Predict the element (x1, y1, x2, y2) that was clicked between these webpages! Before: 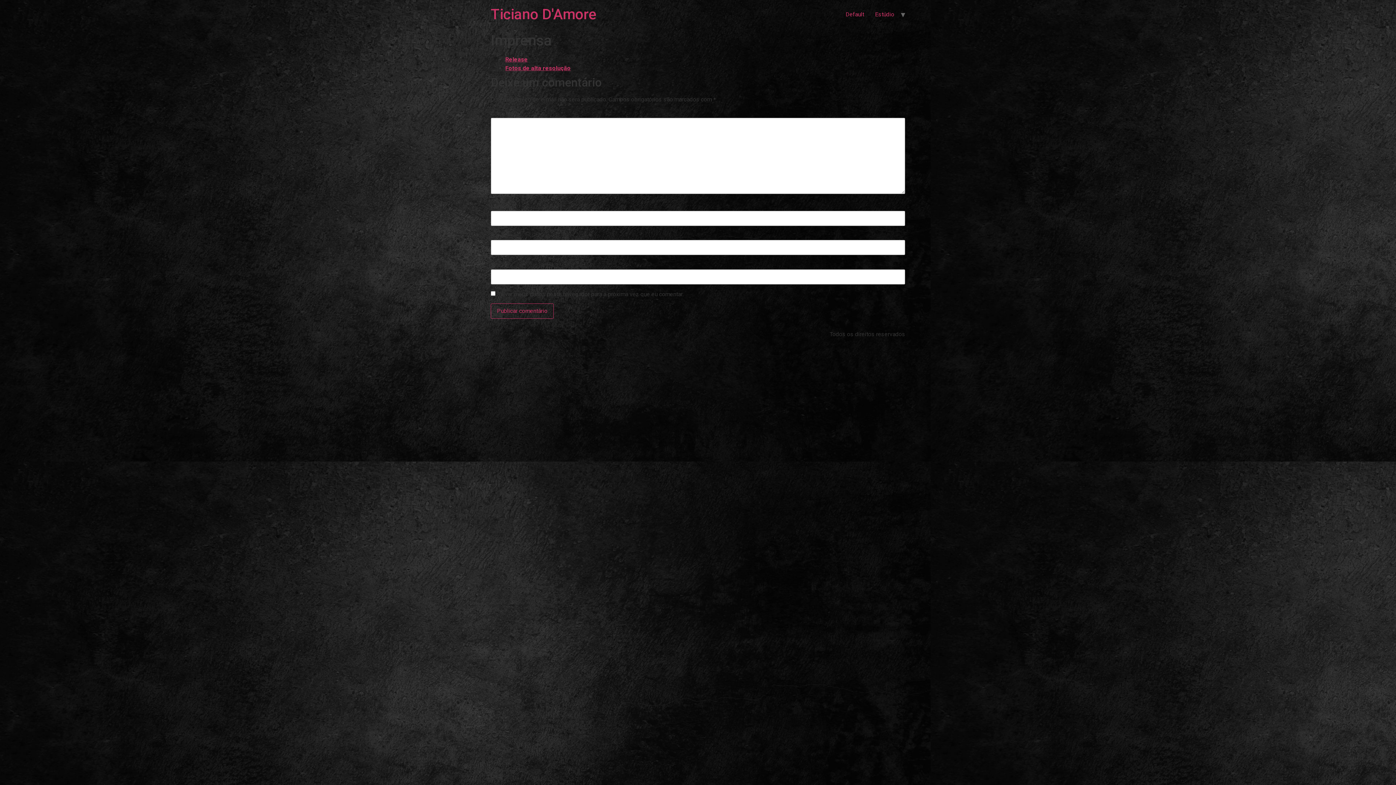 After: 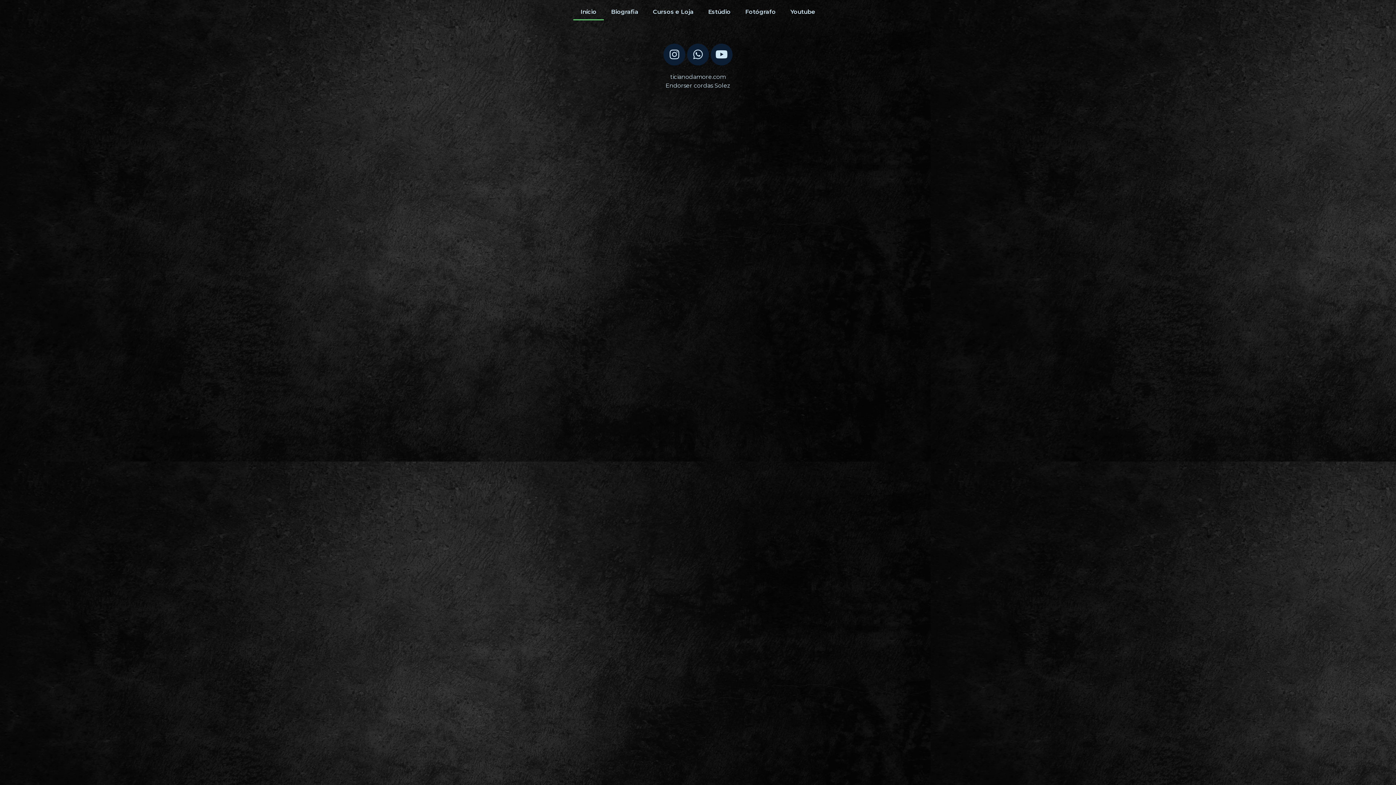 Action: bbox: (840, 7, 869, 21) label: Default